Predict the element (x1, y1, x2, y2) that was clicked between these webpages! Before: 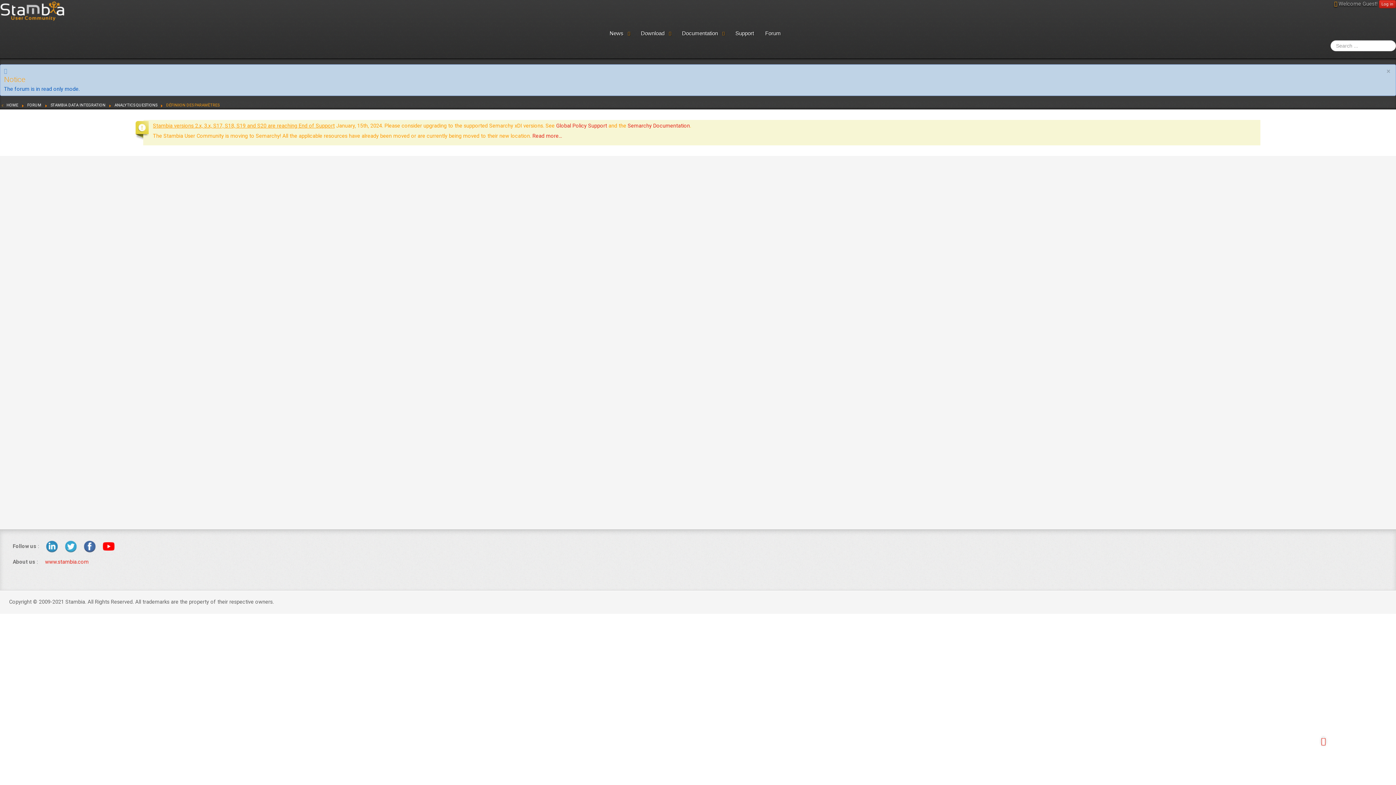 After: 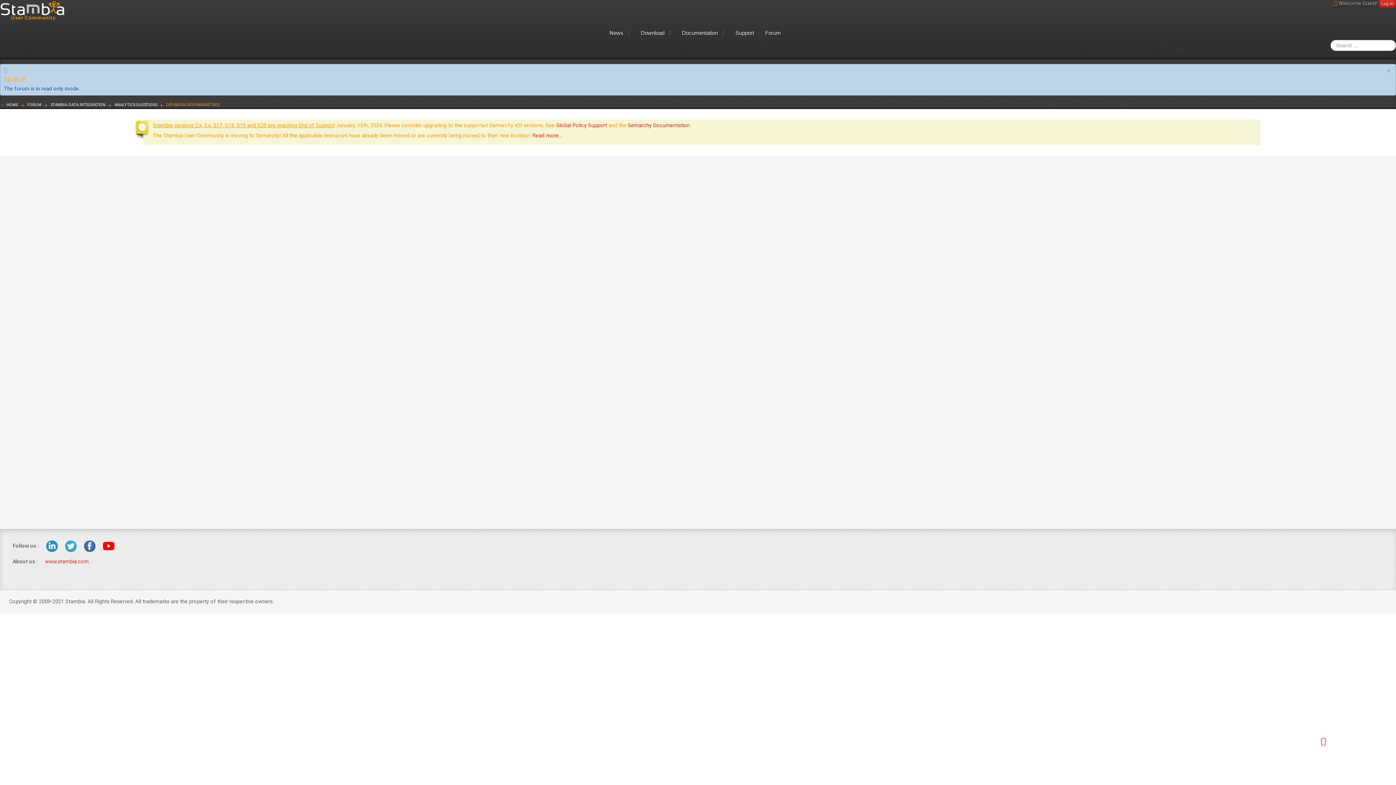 Action: label: #1 bbox: (1379, 241, 1384, 246)